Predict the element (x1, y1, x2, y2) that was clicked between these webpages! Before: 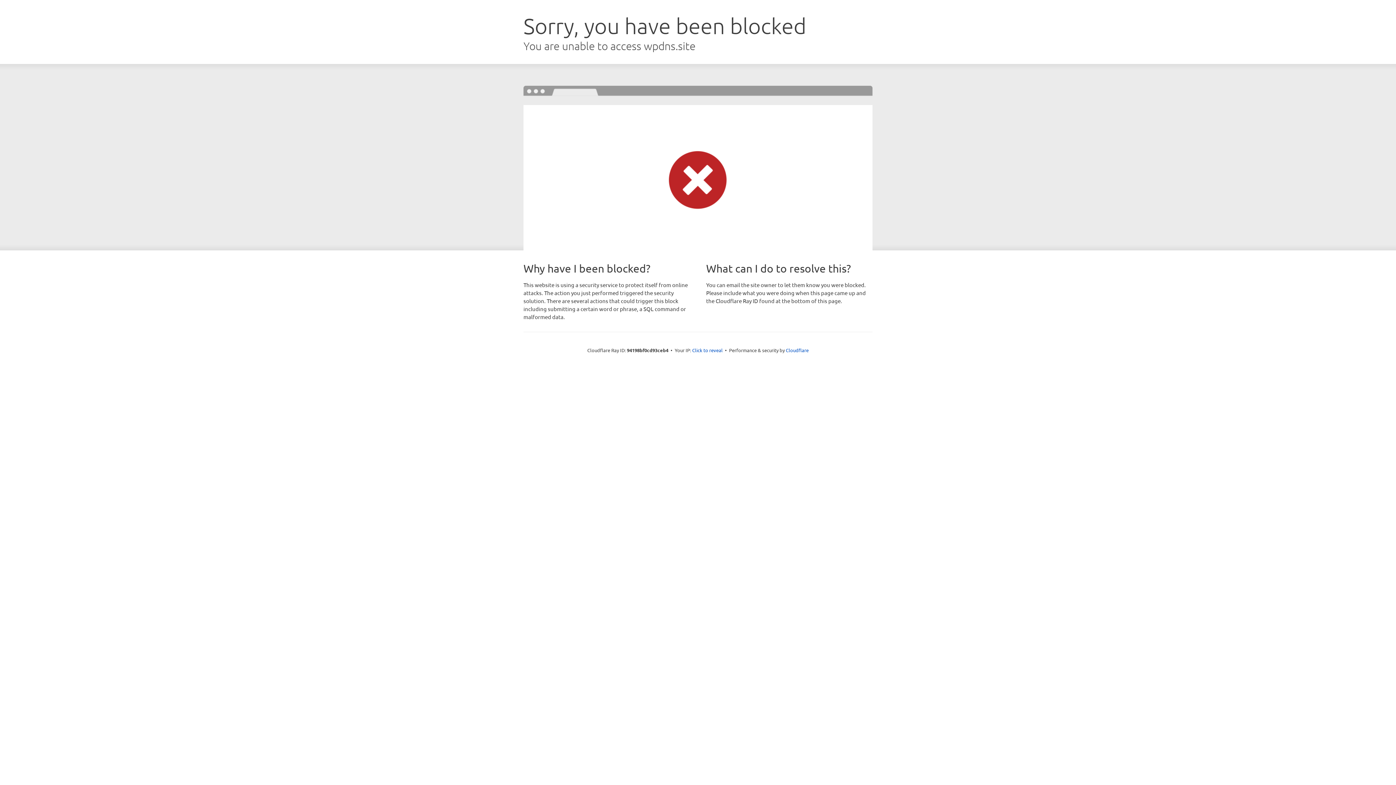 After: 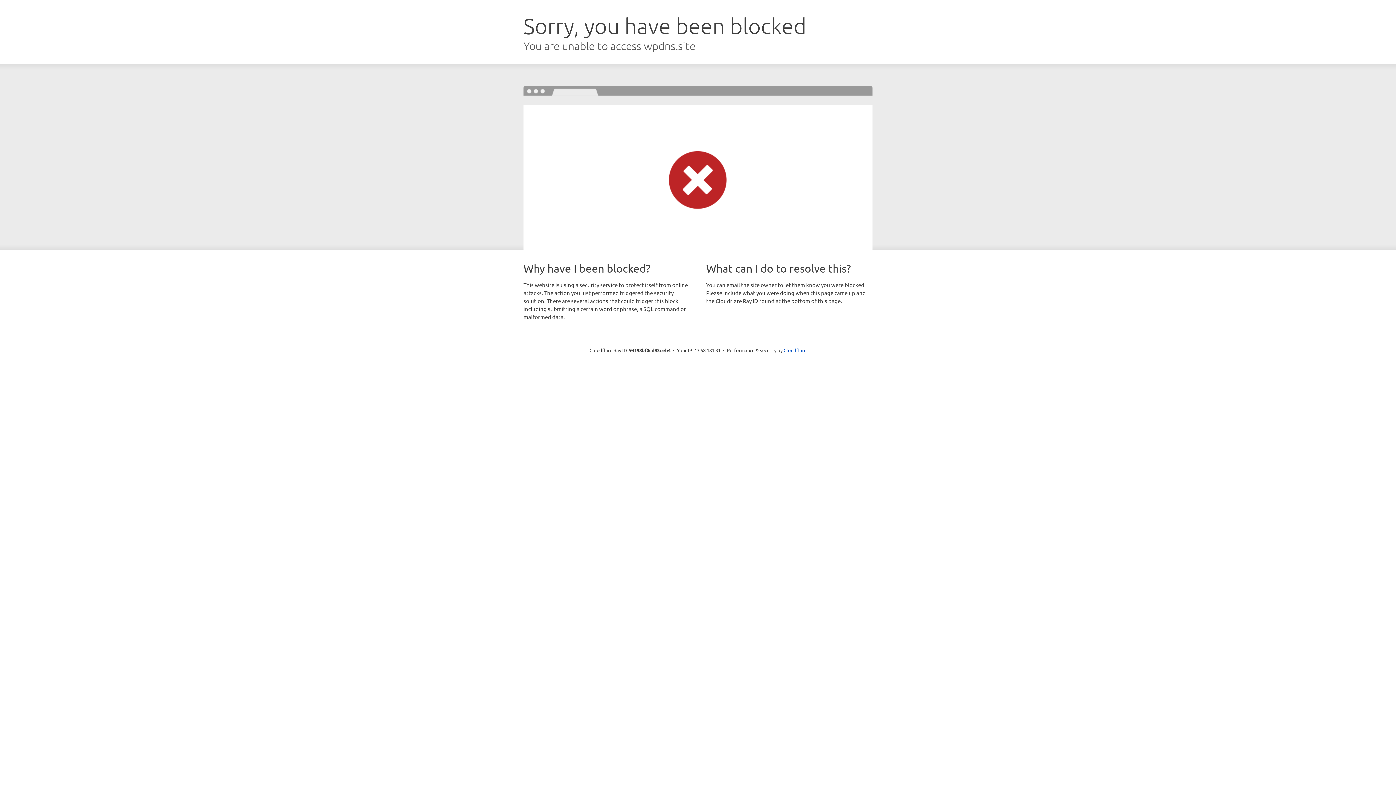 Action: bbox: (692, 346, 722, 353) label: Click to reveal